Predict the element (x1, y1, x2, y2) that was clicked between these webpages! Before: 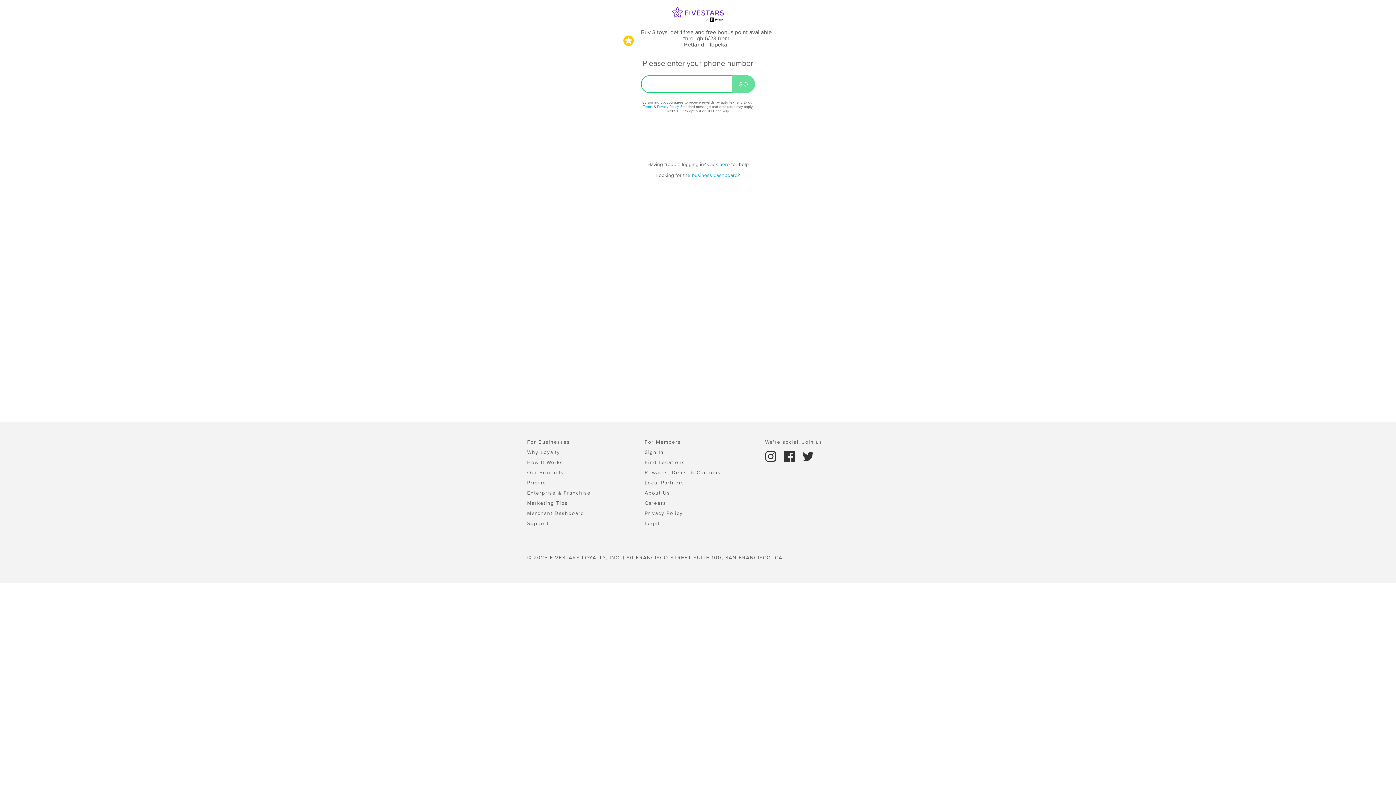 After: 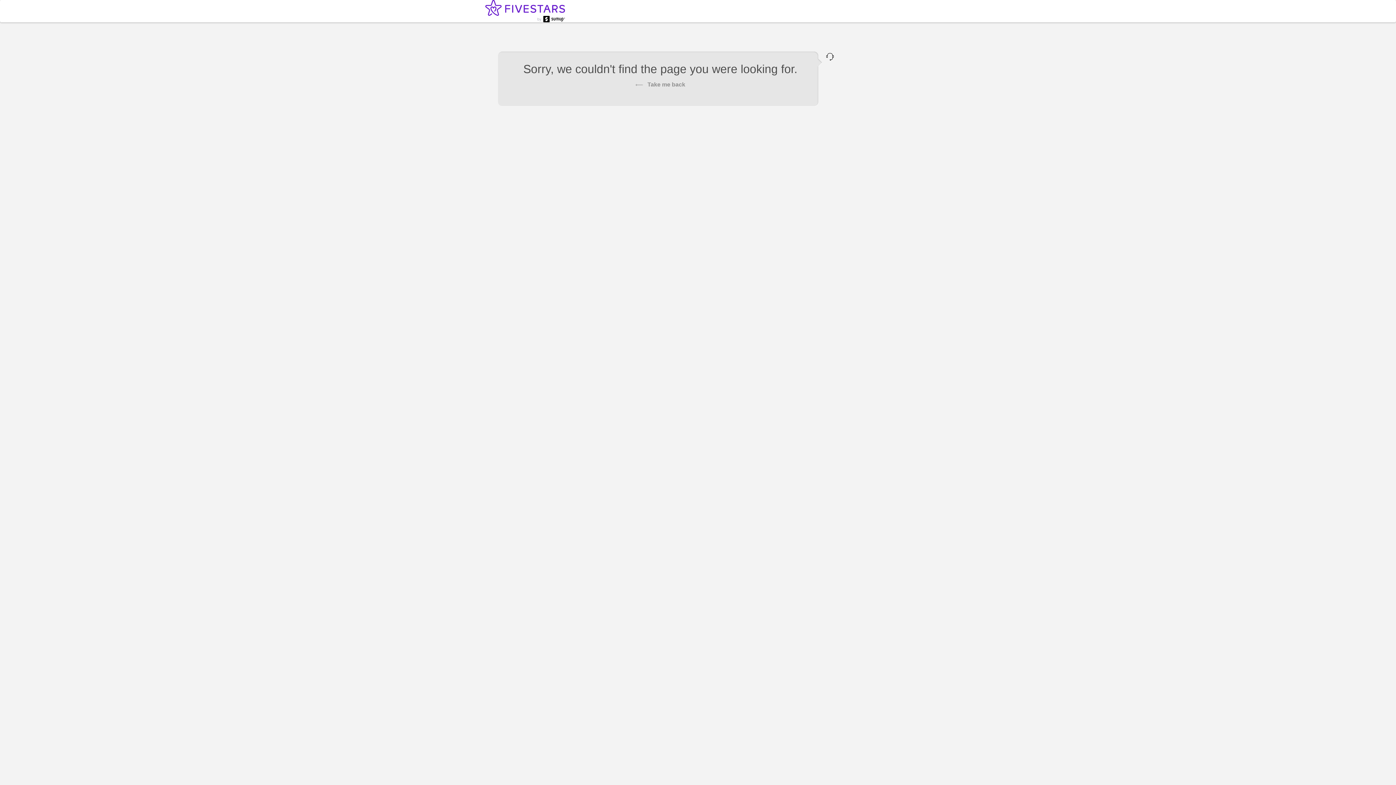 Action: bbox: (527, 479, 546, 486) label: Pricing